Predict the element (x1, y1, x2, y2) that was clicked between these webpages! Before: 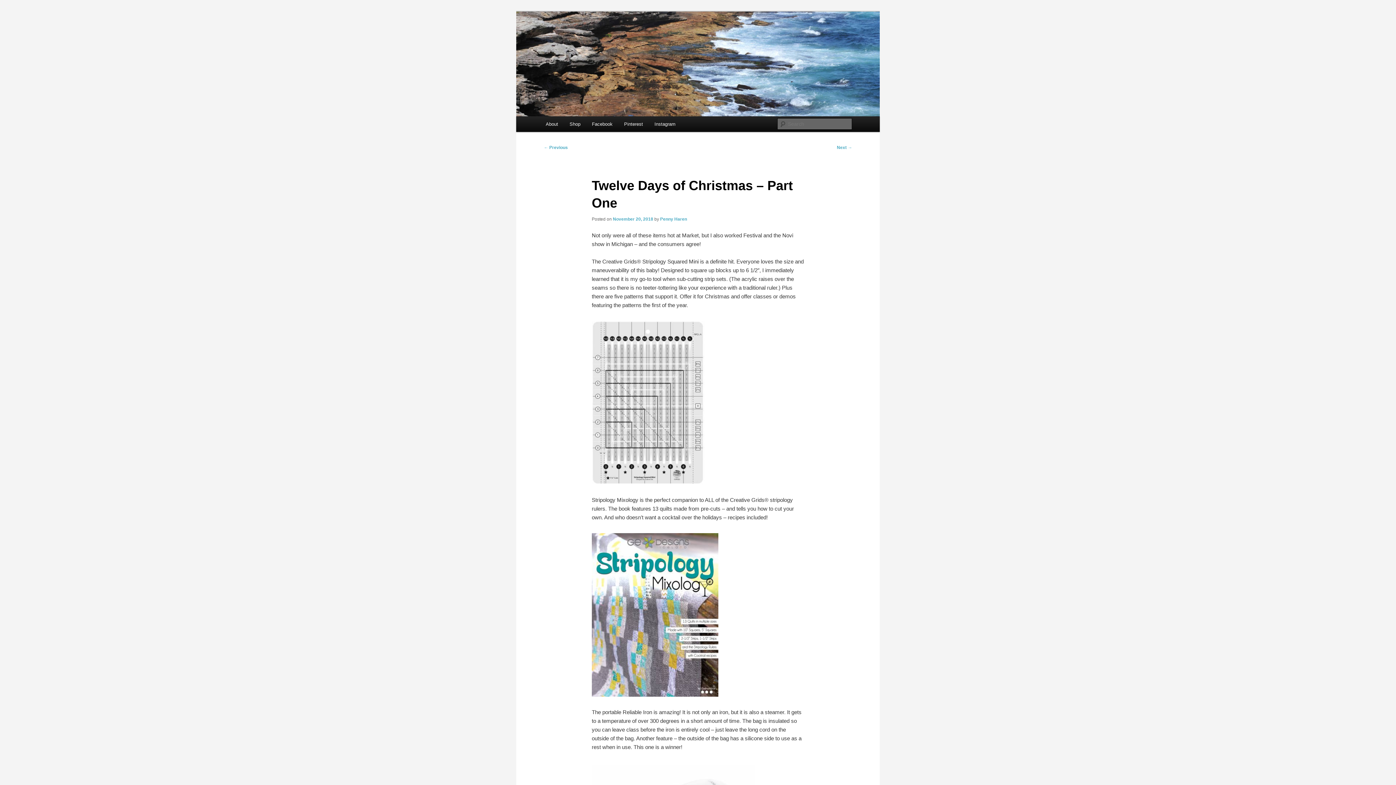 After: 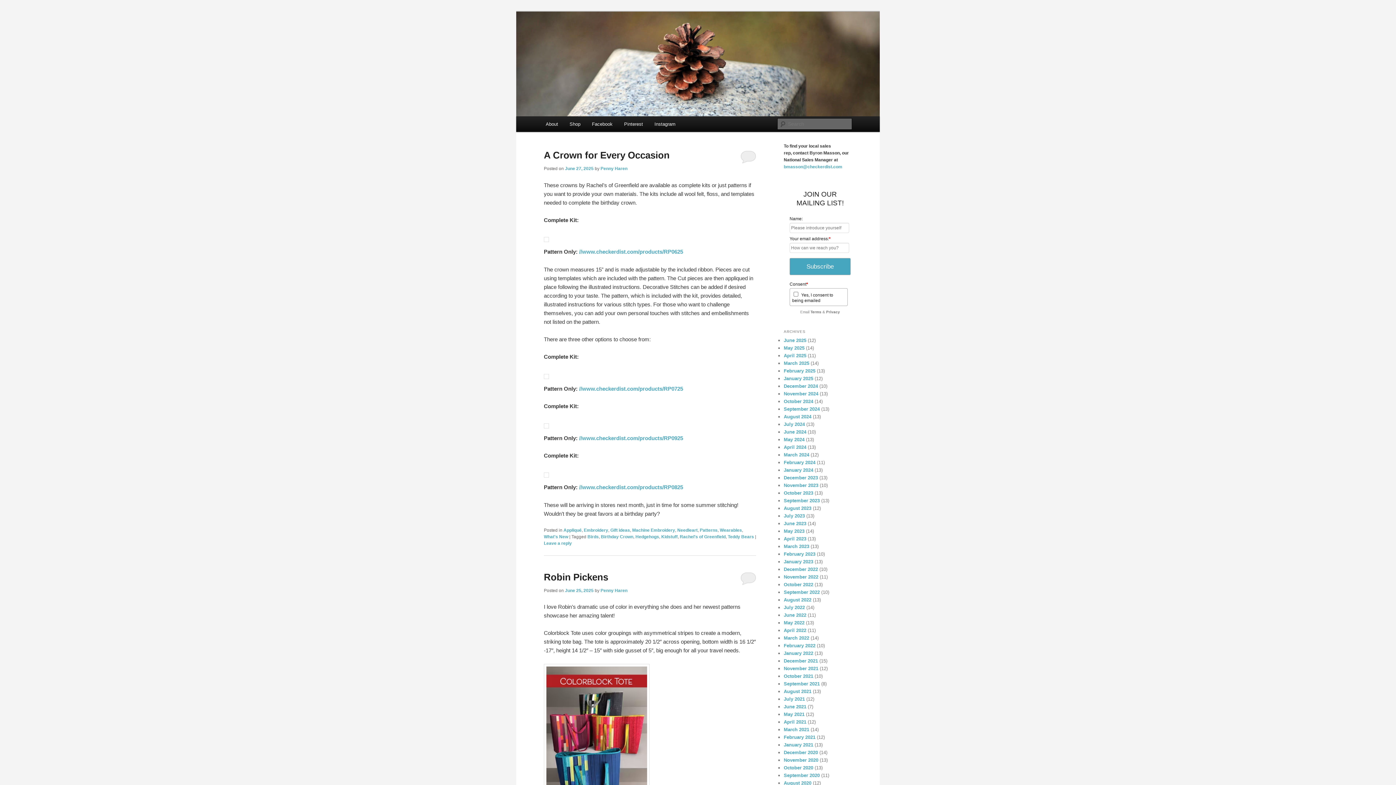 Action: bbox: (516, 11, 880, 116)